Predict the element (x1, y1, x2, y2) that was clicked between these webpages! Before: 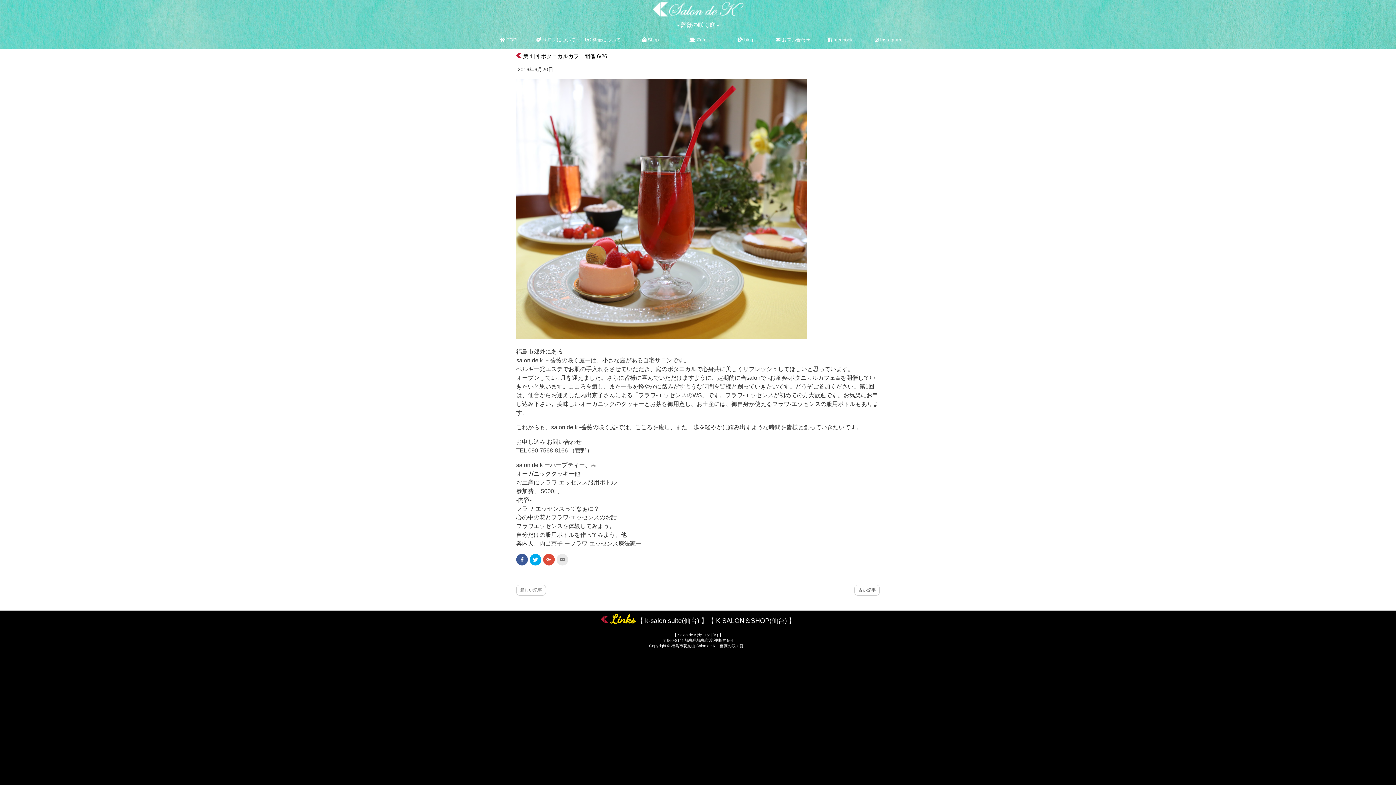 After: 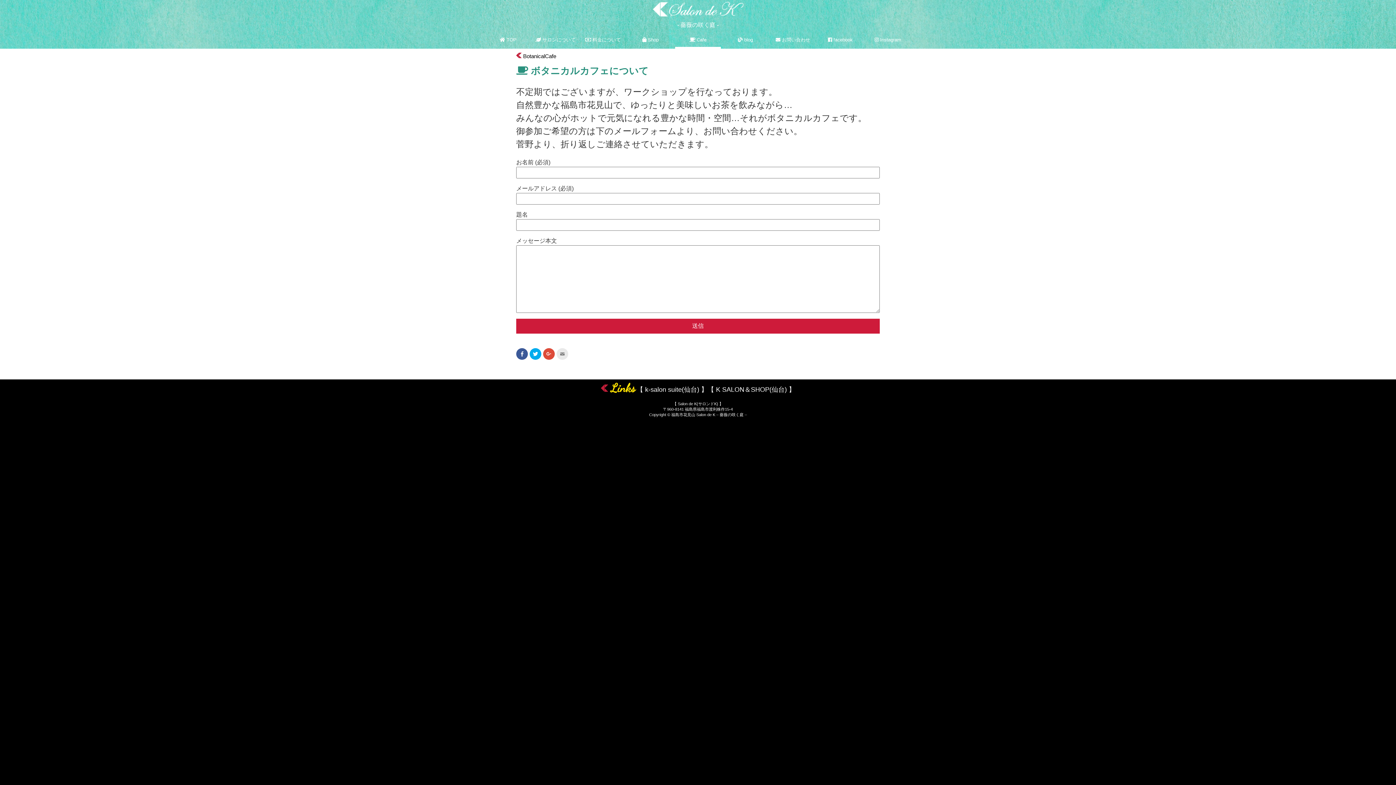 Action: label:  Cafe bbox: (675, 33, 721, 48)